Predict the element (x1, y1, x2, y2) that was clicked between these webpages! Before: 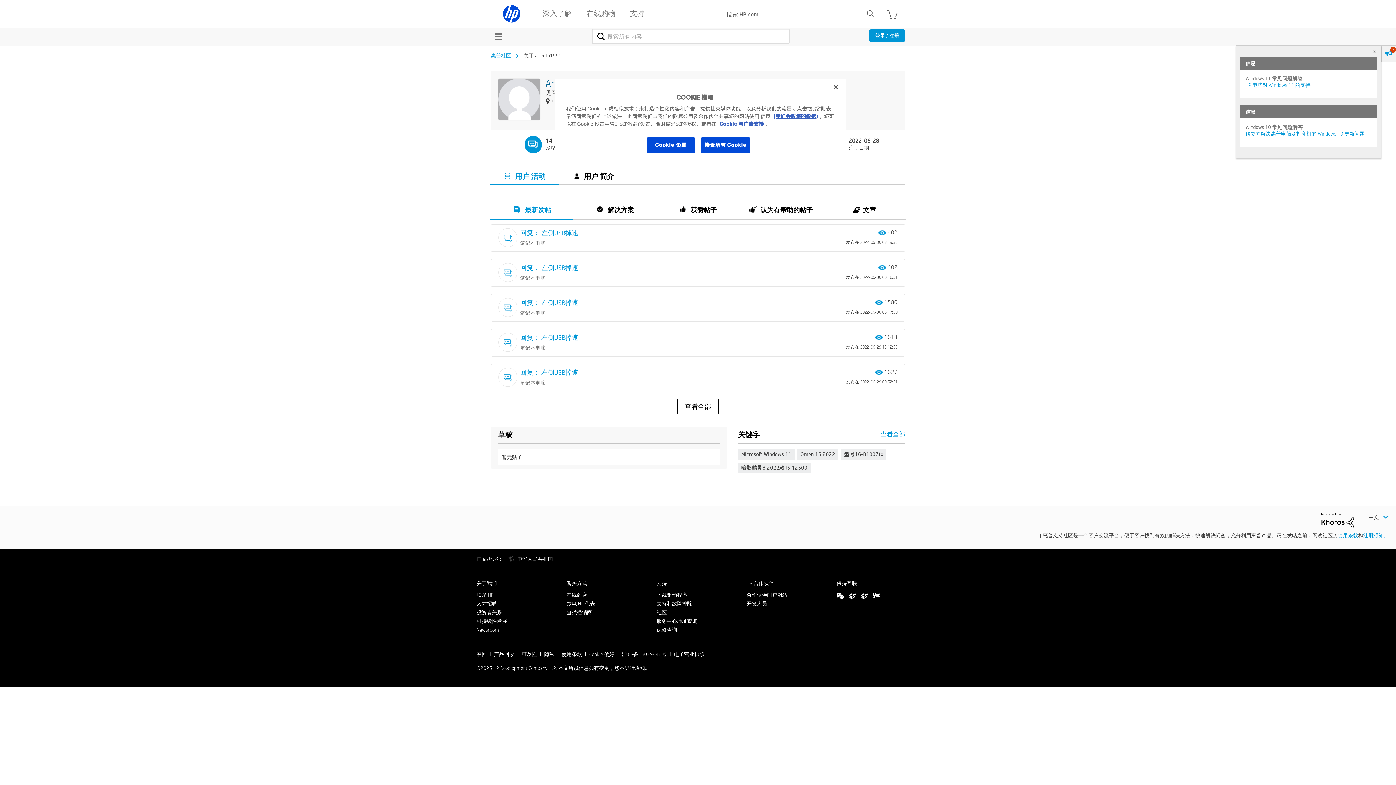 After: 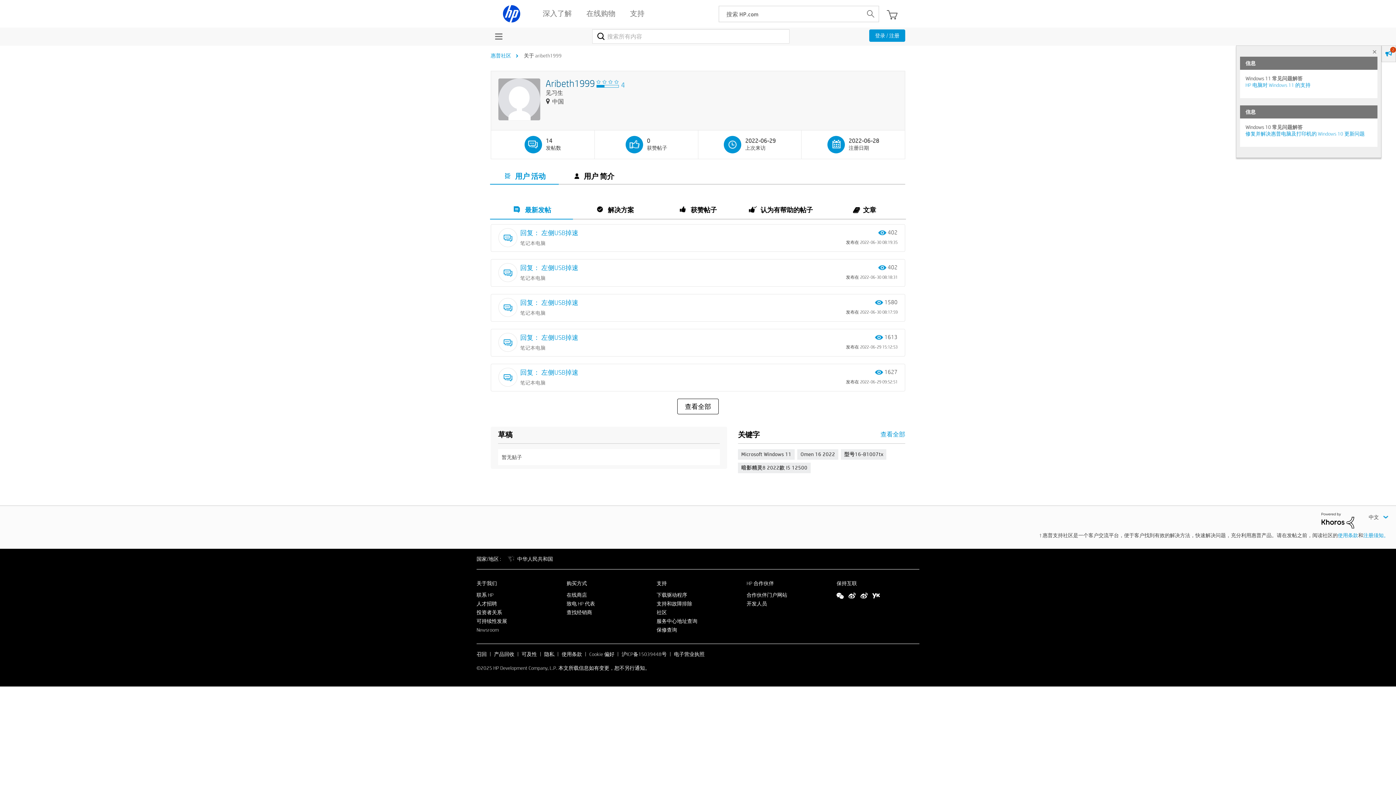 Action: bbox: (700, 137, 750, 153) label: 接受所有 Cookie